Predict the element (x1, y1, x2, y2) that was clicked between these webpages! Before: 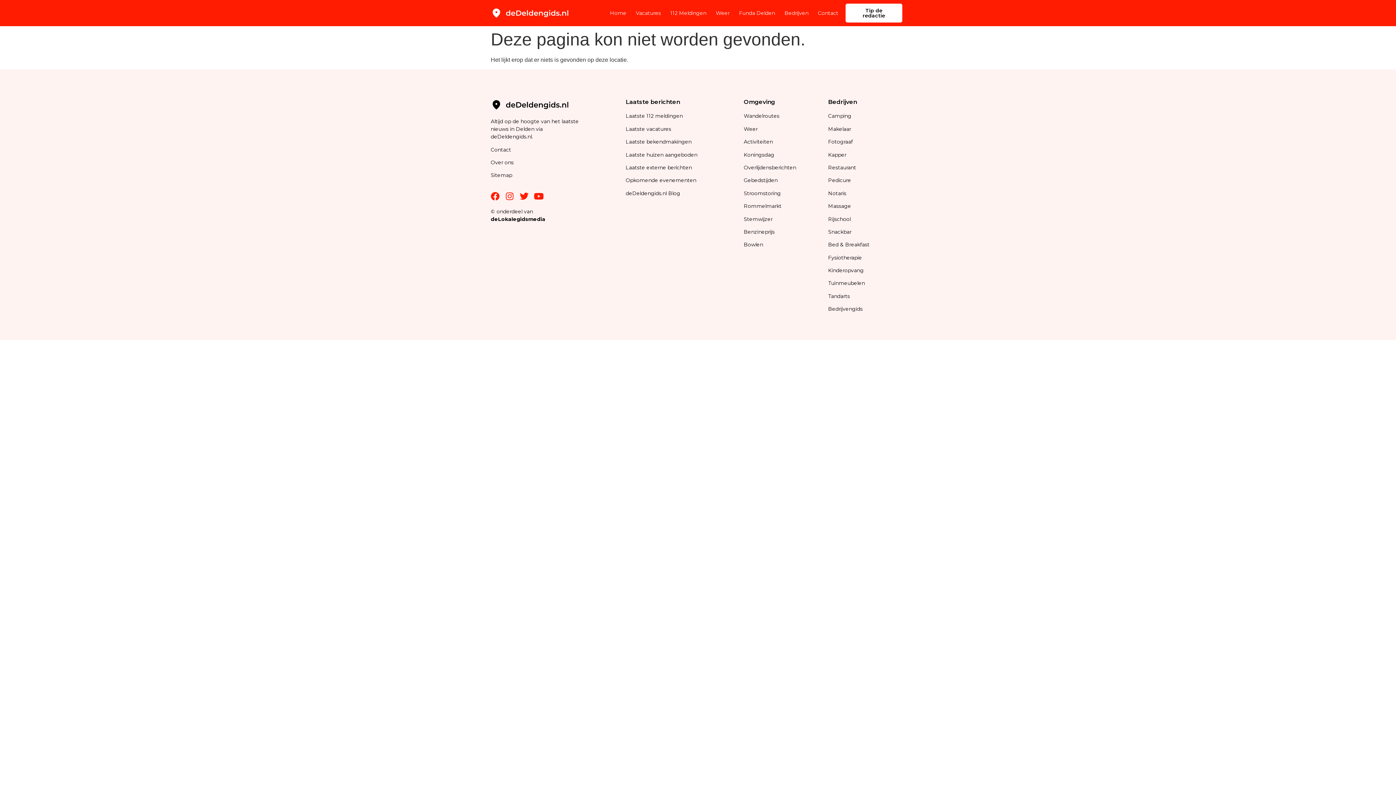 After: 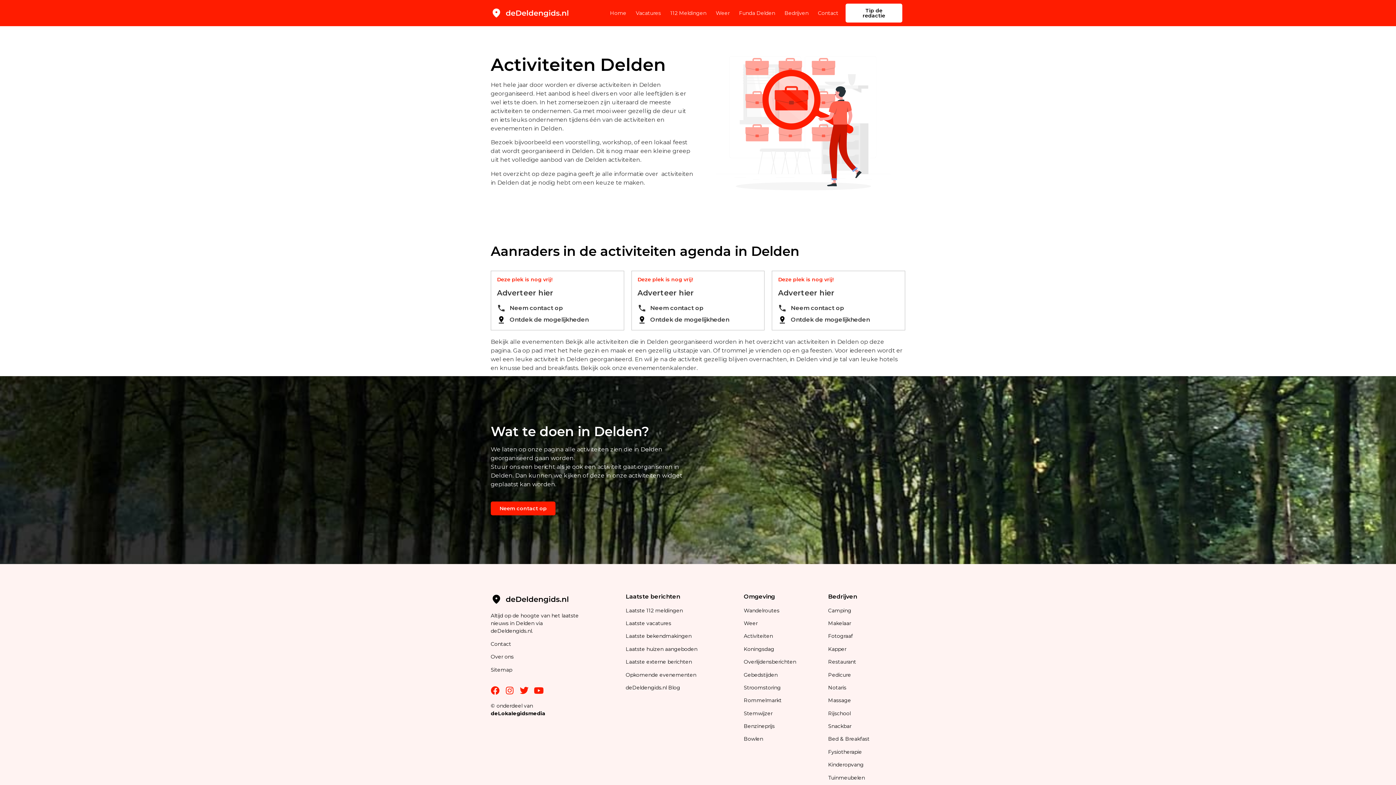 Action: bbox: (743, 138, 773, 145) label: Activiteiten